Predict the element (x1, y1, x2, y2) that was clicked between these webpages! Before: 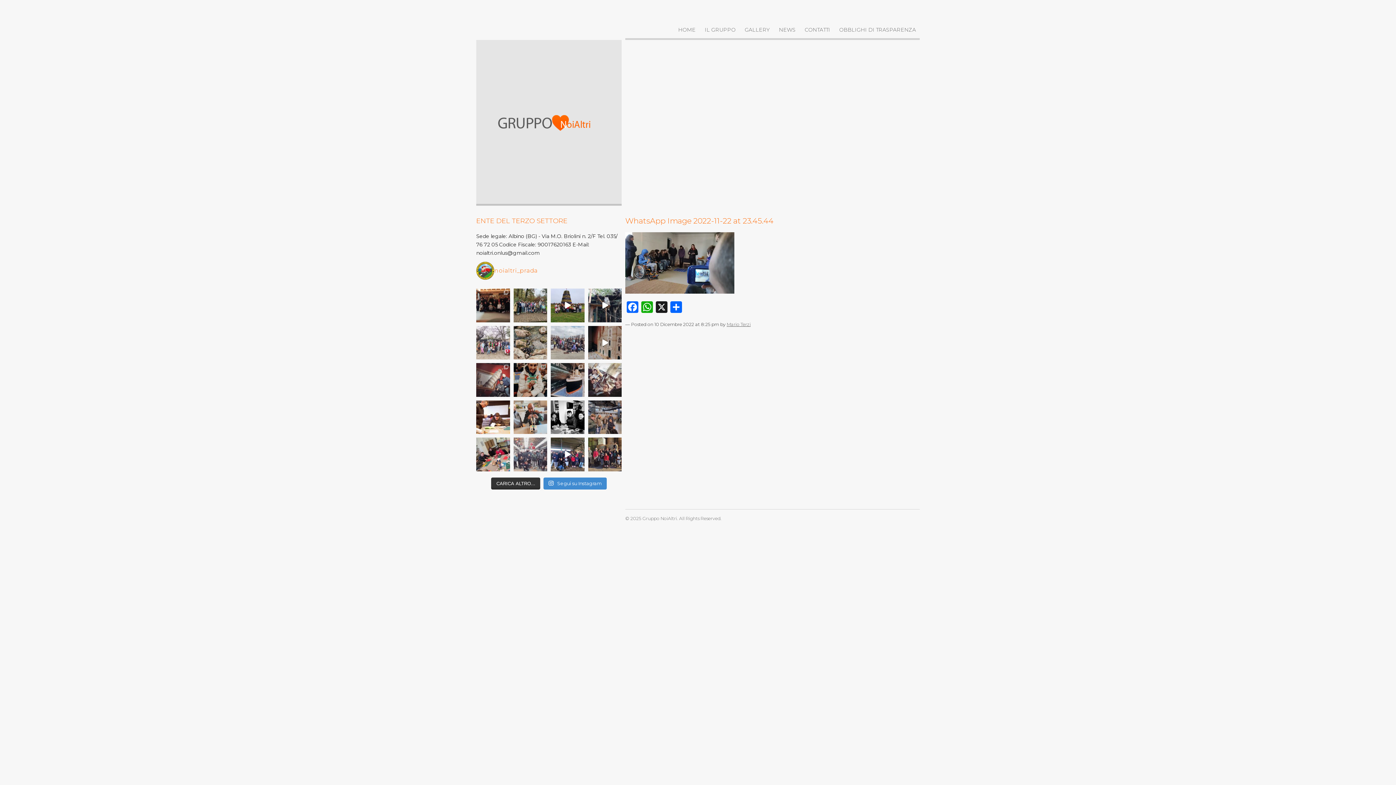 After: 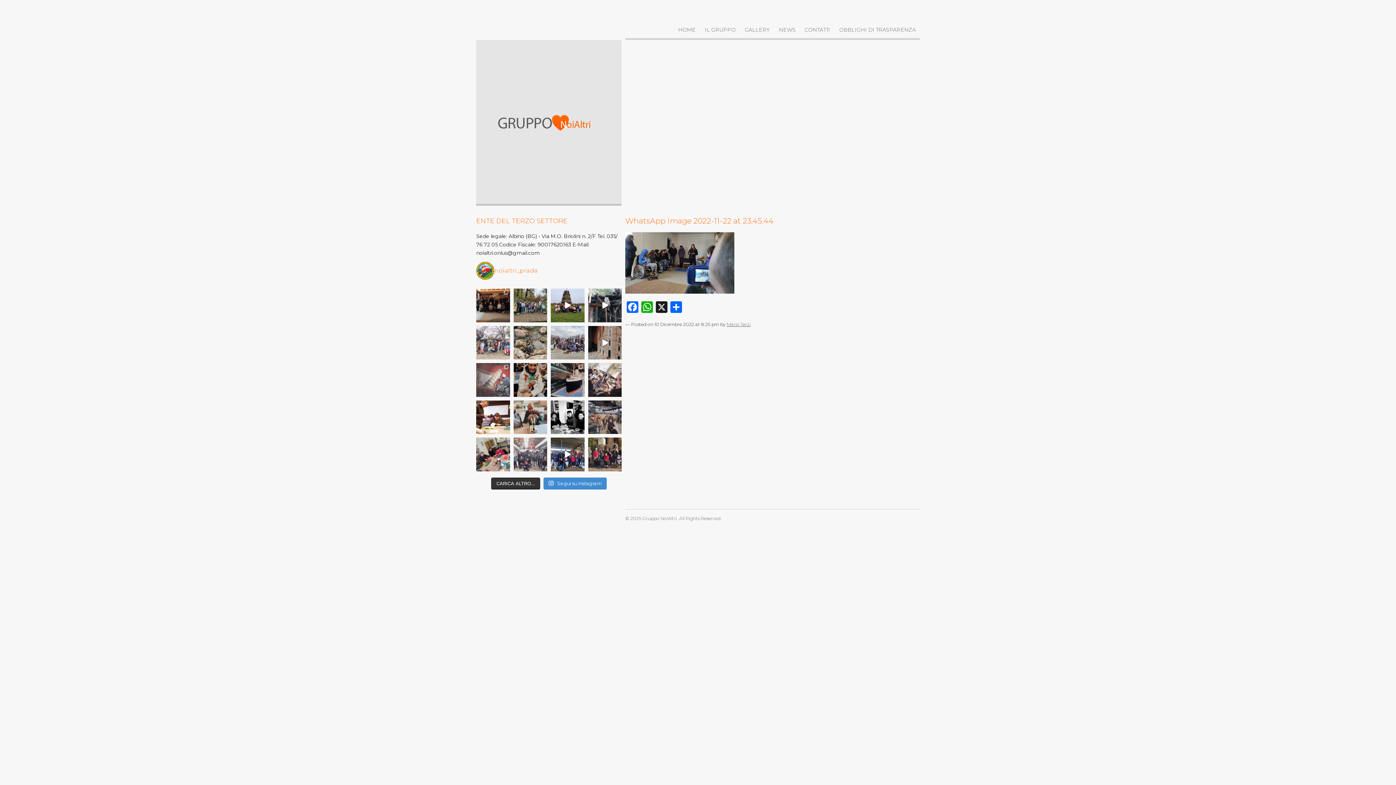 Action: bbox: (476, 363, 510, 396) label: Sarà tutto reale?!? #fun #friends #sunday